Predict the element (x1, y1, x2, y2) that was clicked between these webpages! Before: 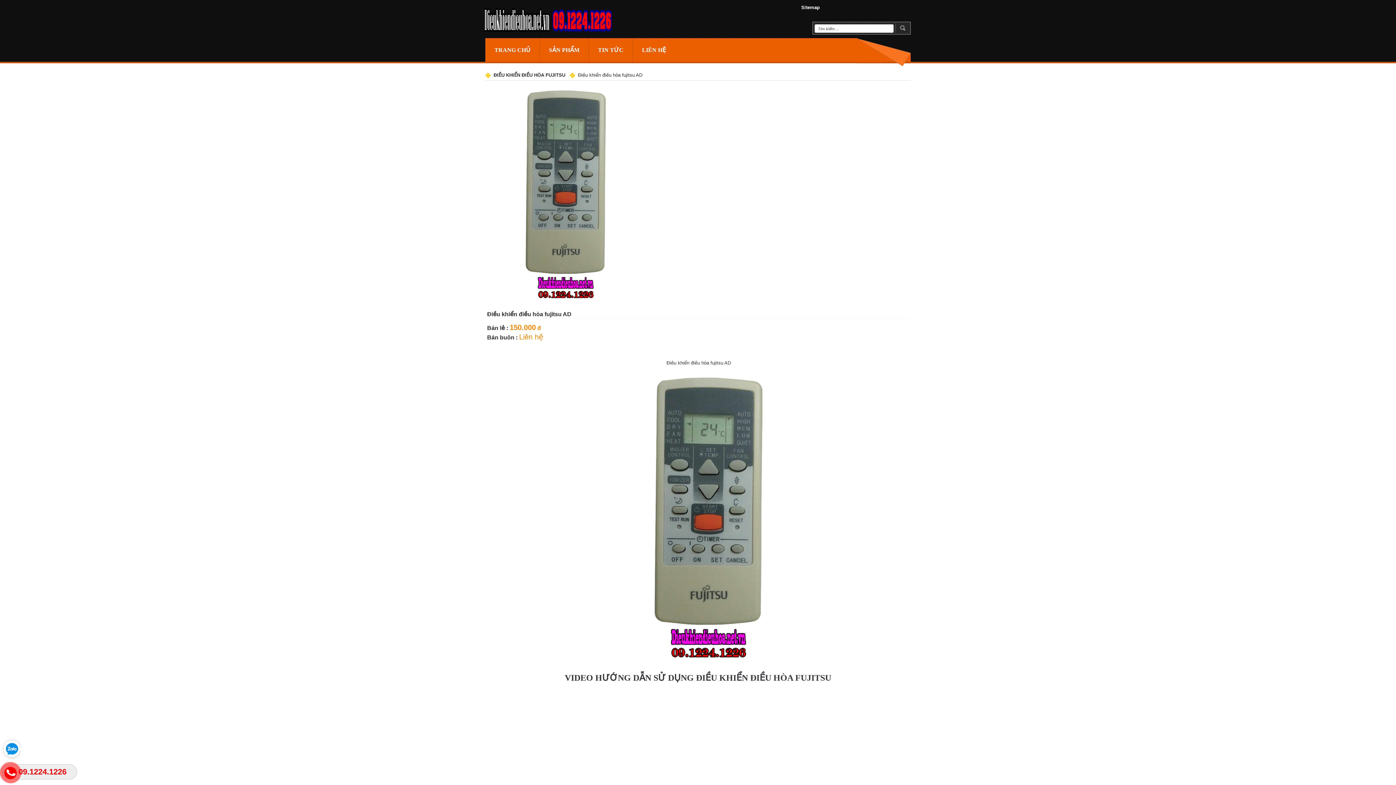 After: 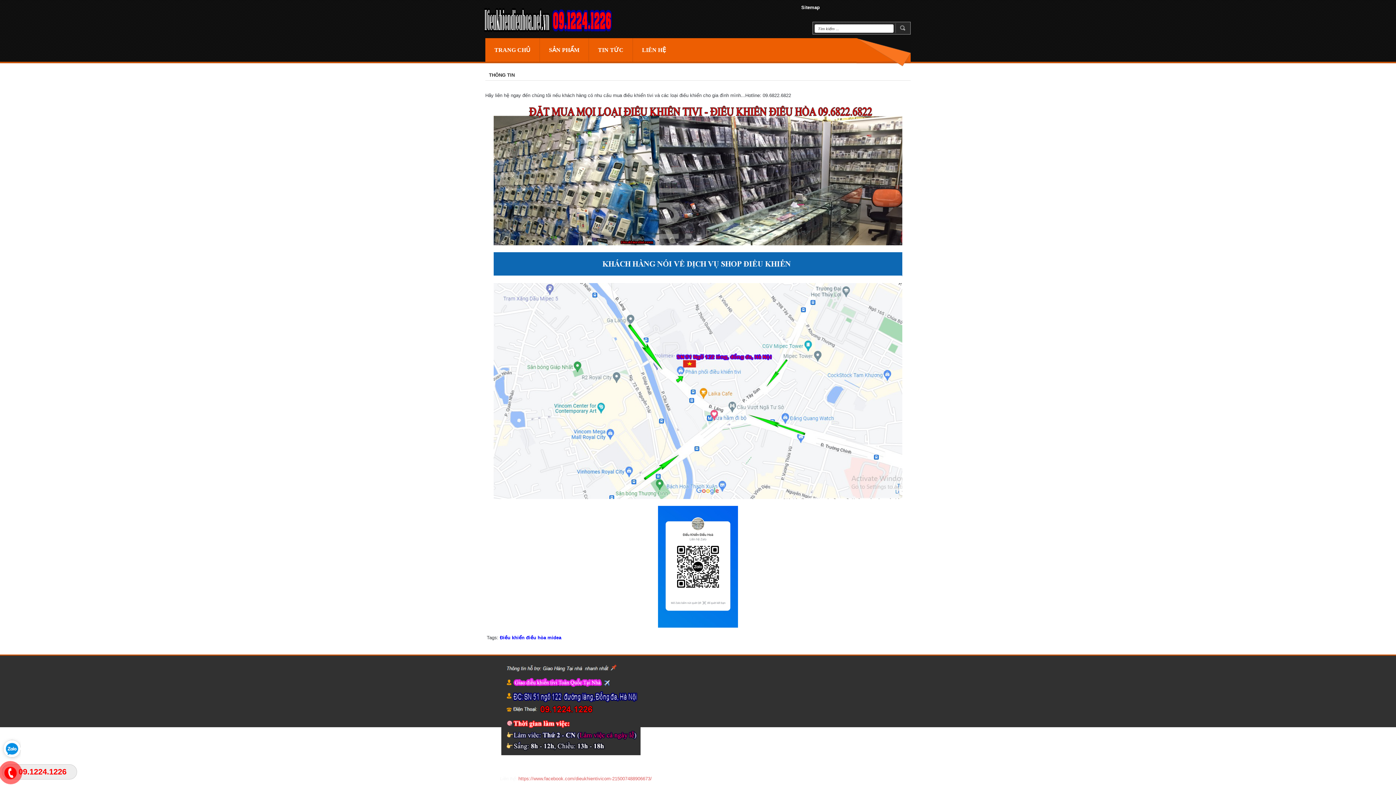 Action: bbox: (519, 335, 543, 340) label: Liên hệ